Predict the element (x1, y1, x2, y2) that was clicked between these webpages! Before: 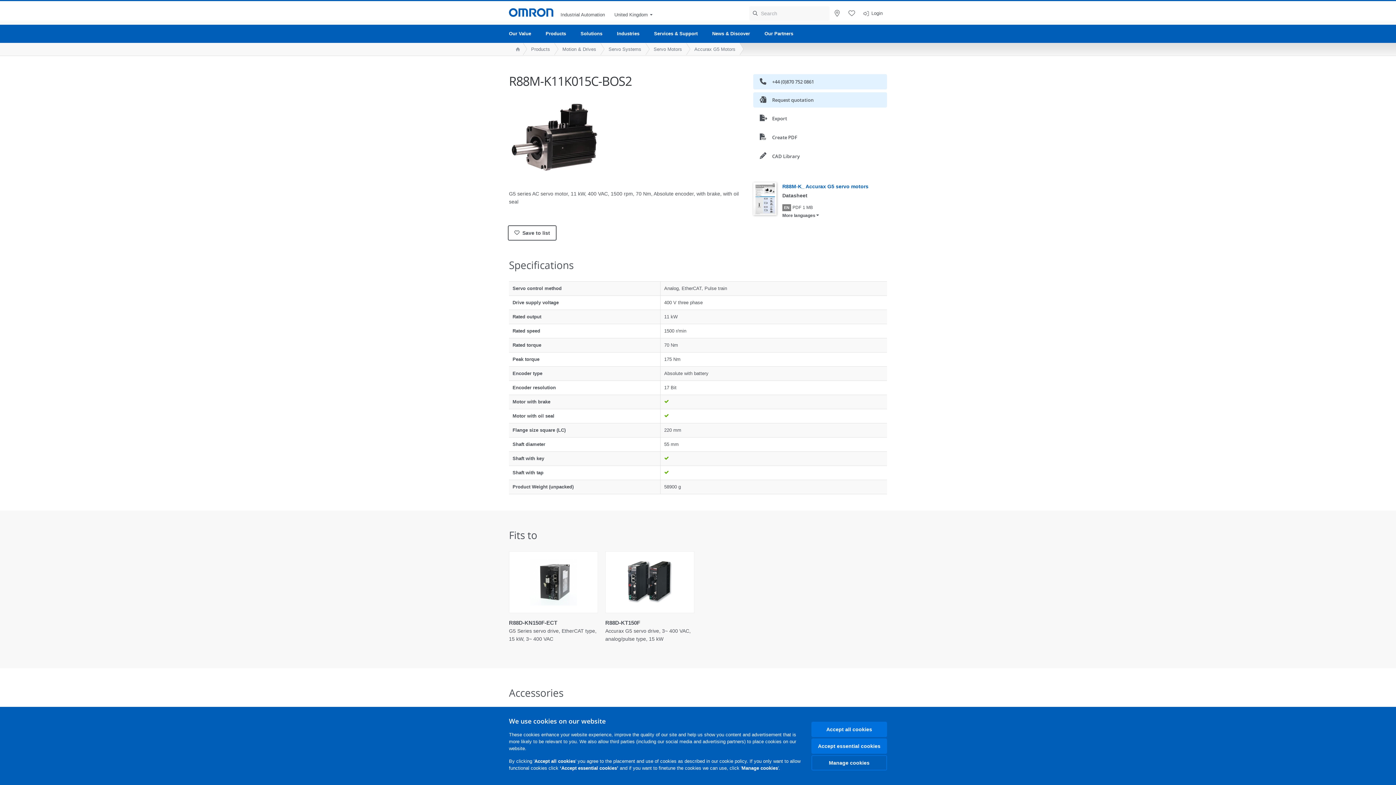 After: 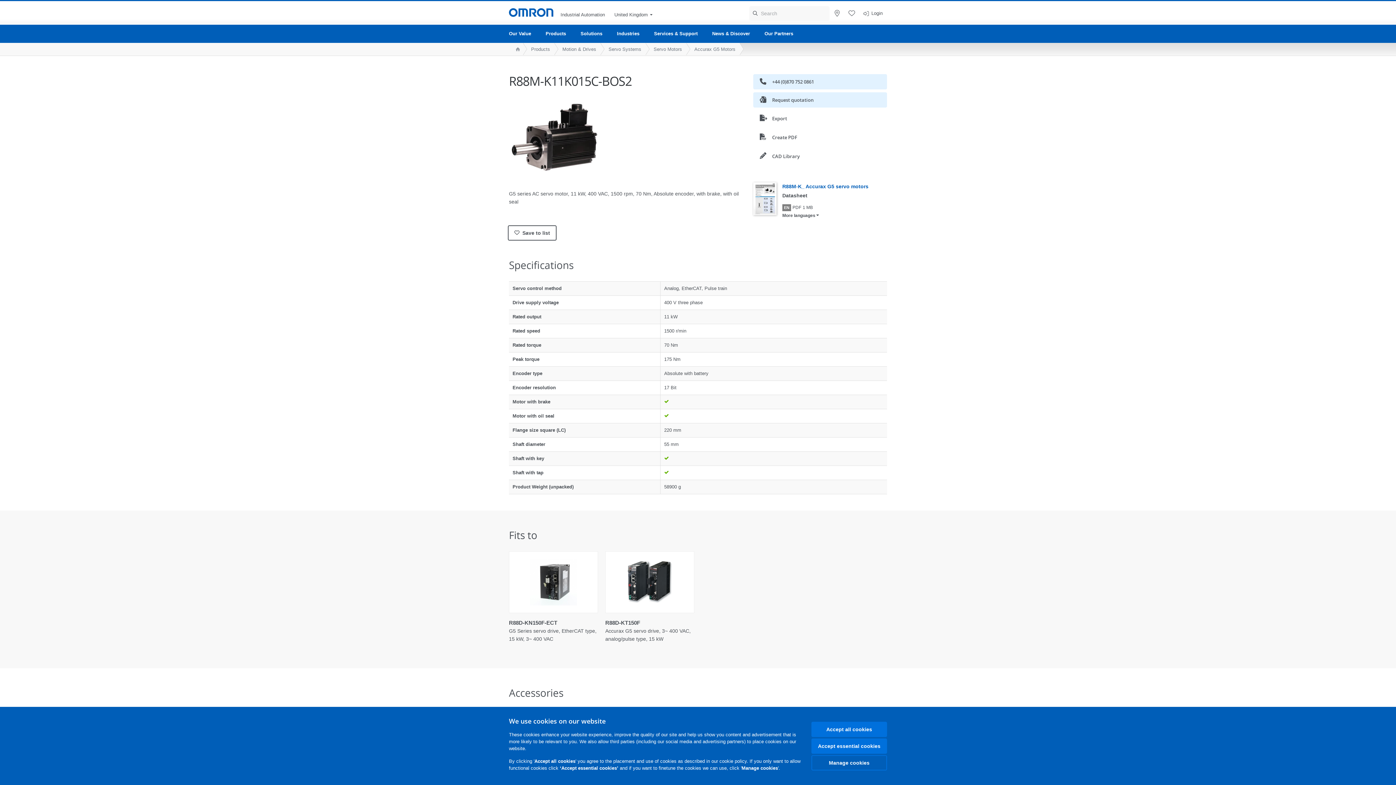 Action: bbox: (753, 182, 776, 217)